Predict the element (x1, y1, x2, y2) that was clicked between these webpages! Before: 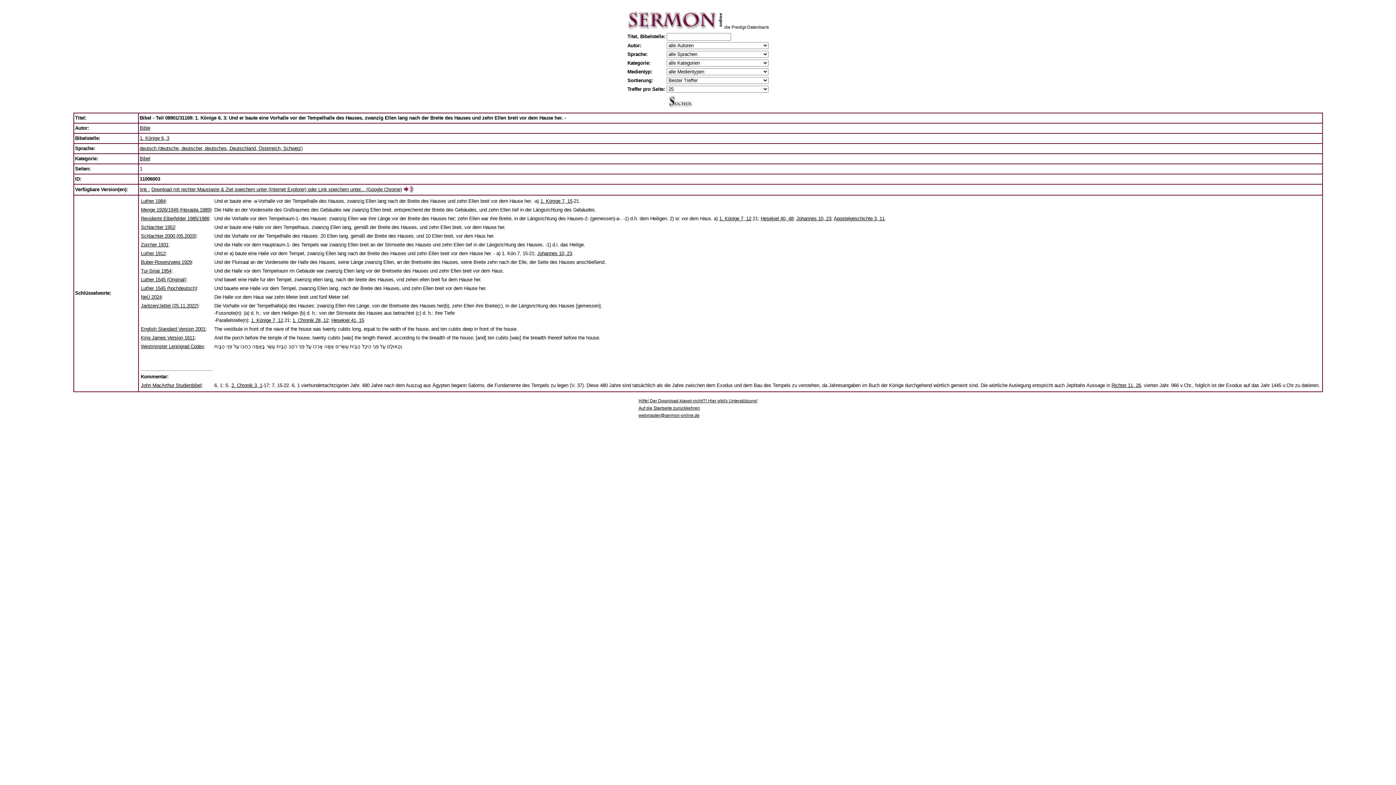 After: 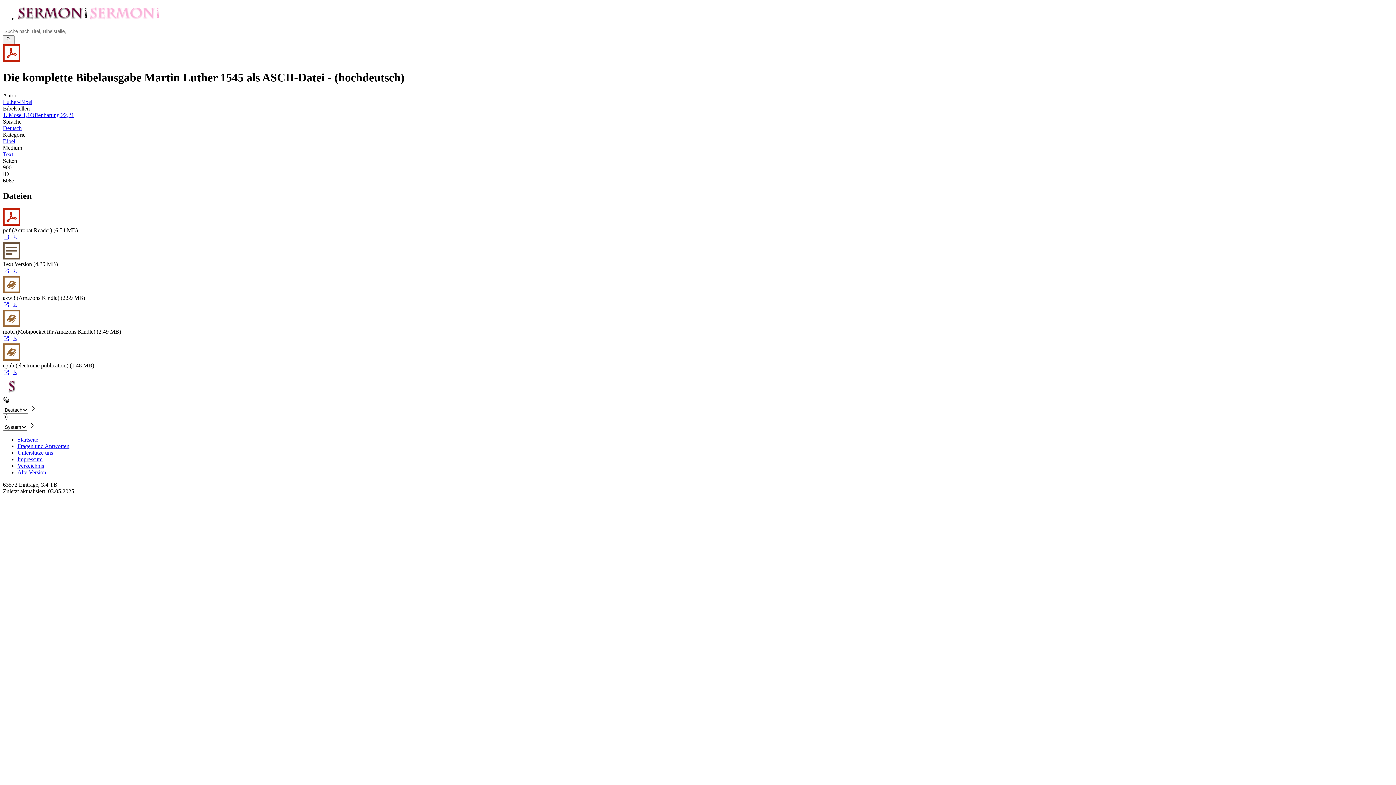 Action: label: Luther 1545 (hochdeutsch) bbox: (140, 285, 196, 291)